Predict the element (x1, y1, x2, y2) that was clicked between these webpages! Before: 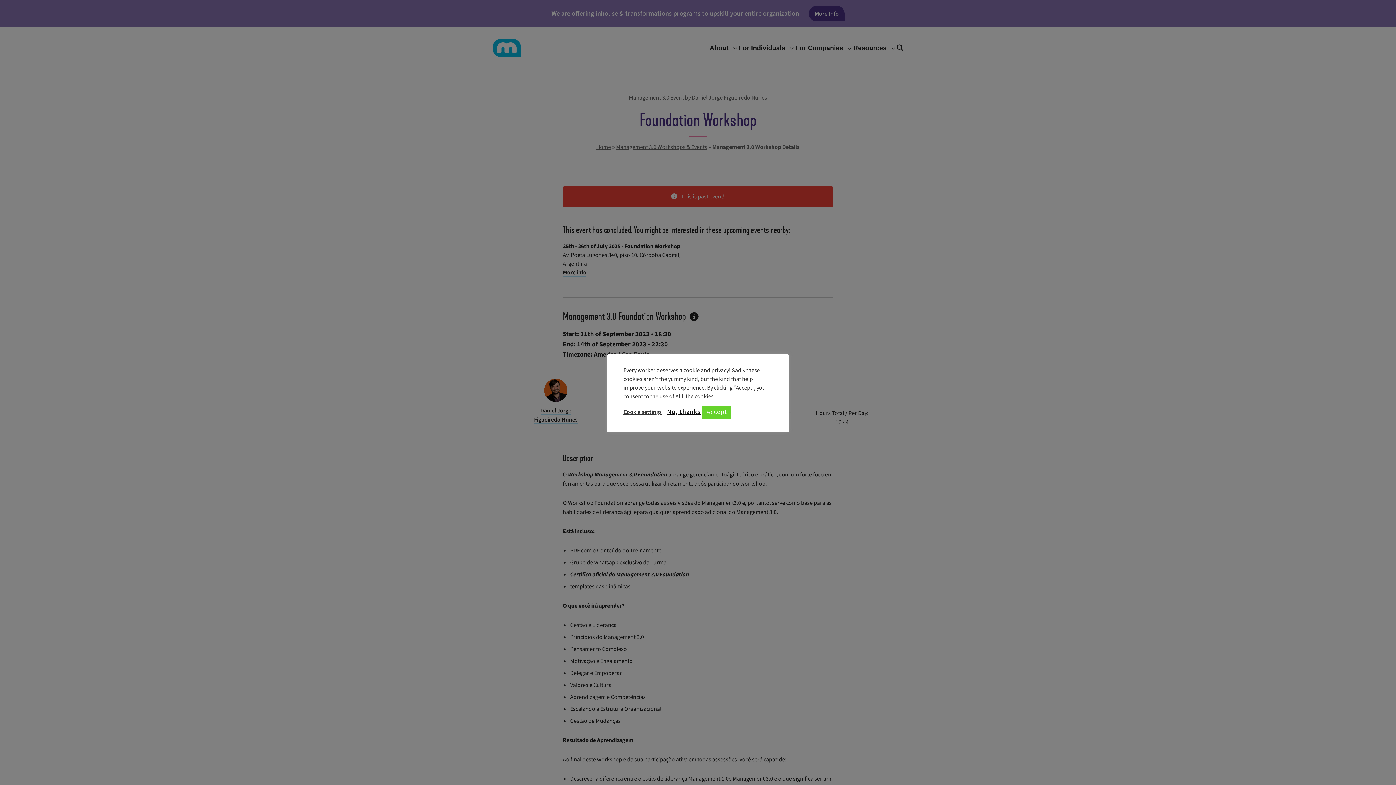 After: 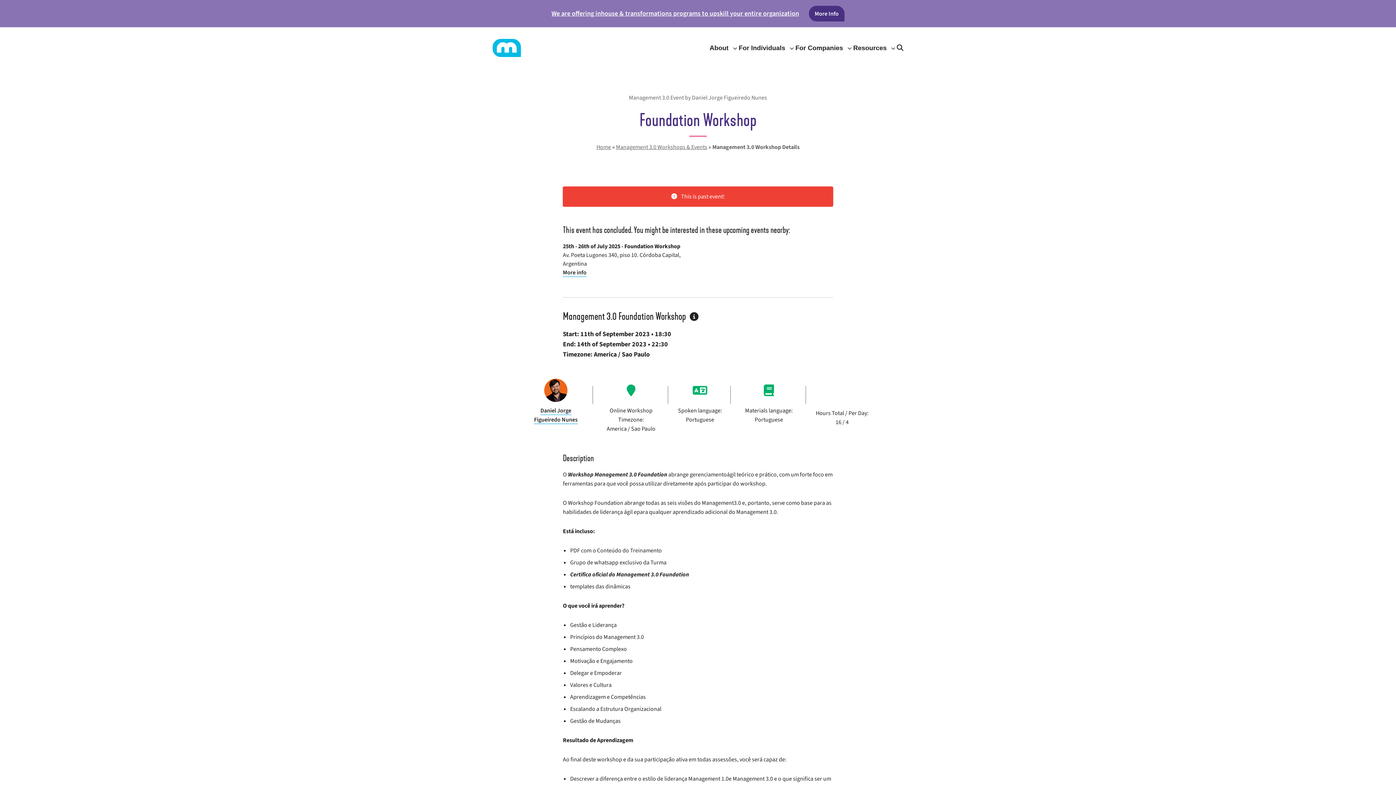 Action: bbox: (702, 405, 731, 418) label: Accept